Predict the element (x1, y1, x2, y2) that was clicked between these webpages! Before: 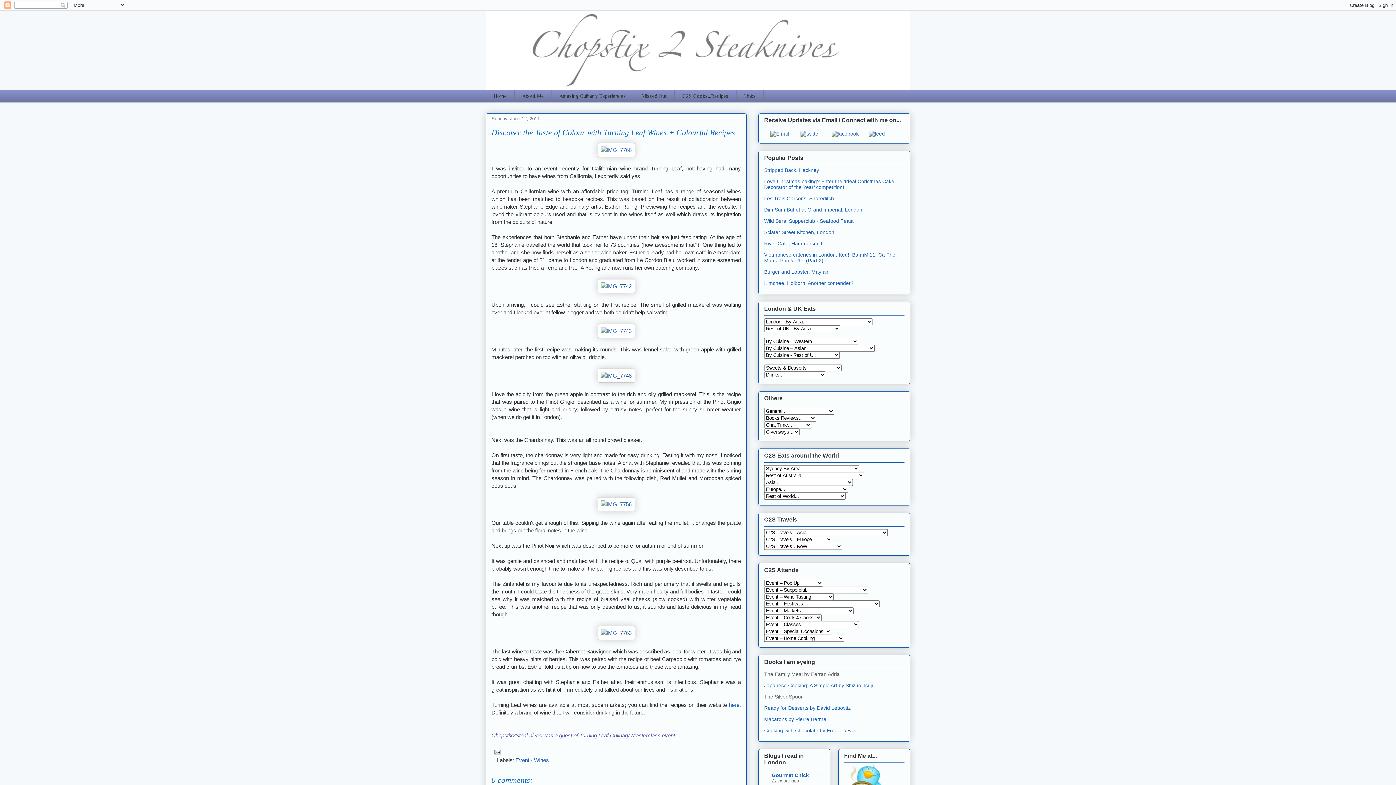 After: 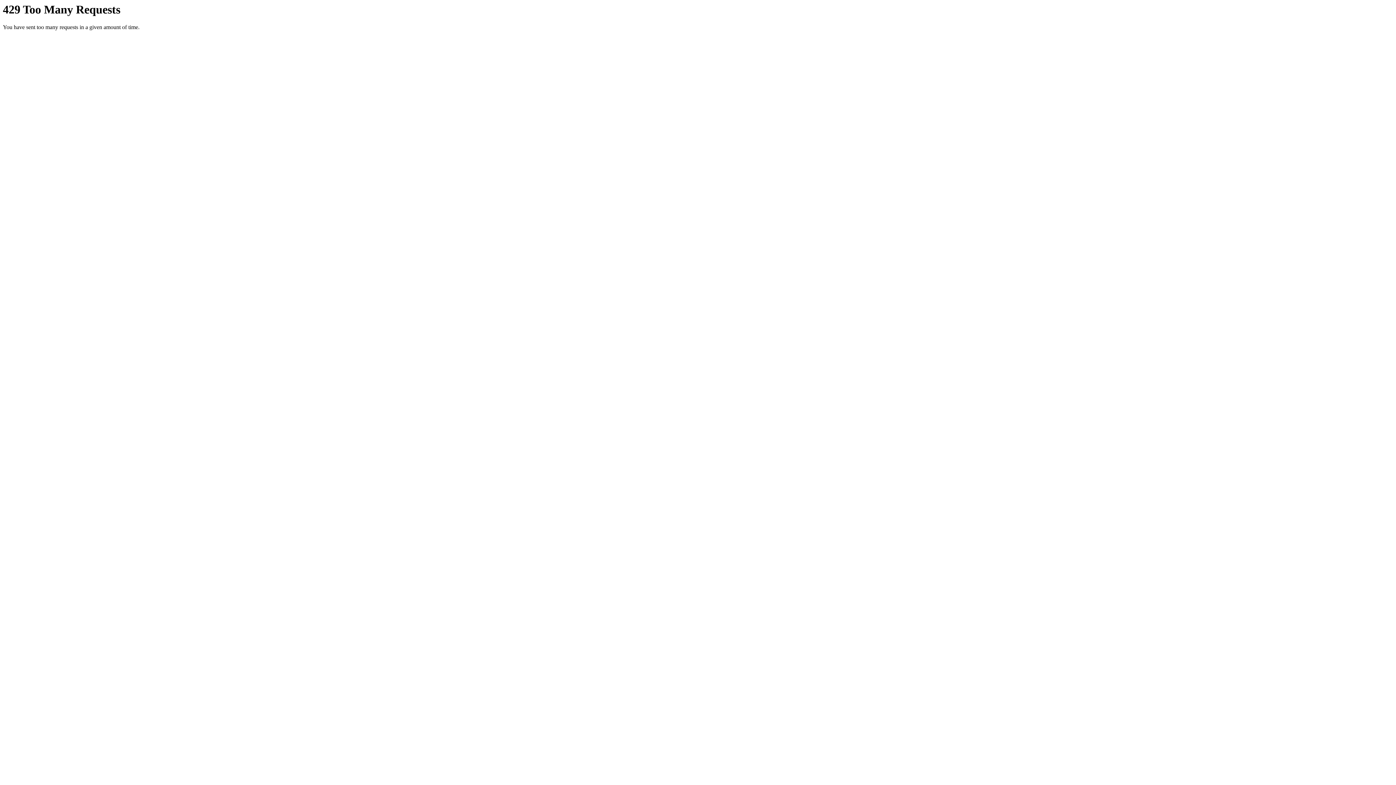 Action: bbox: (597, 327, 635, 334)